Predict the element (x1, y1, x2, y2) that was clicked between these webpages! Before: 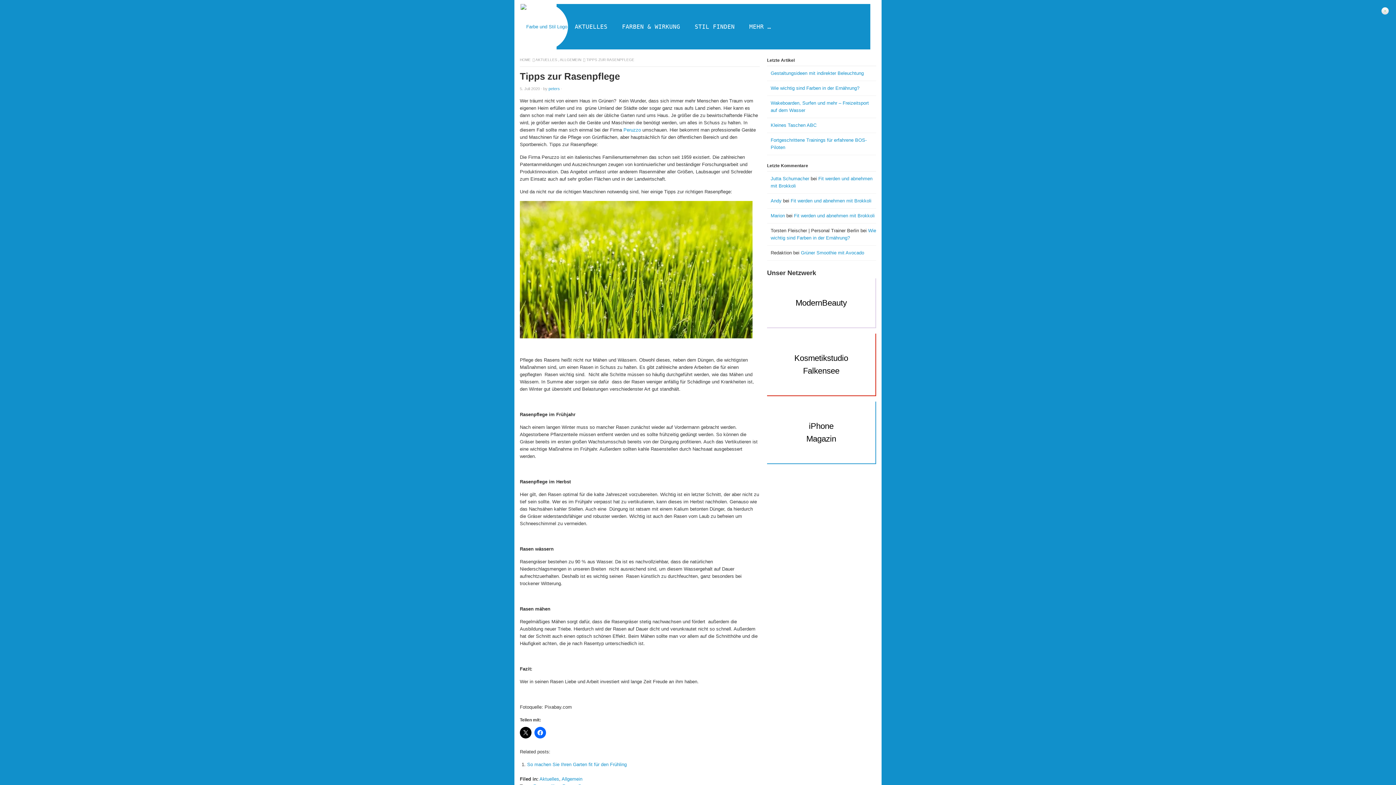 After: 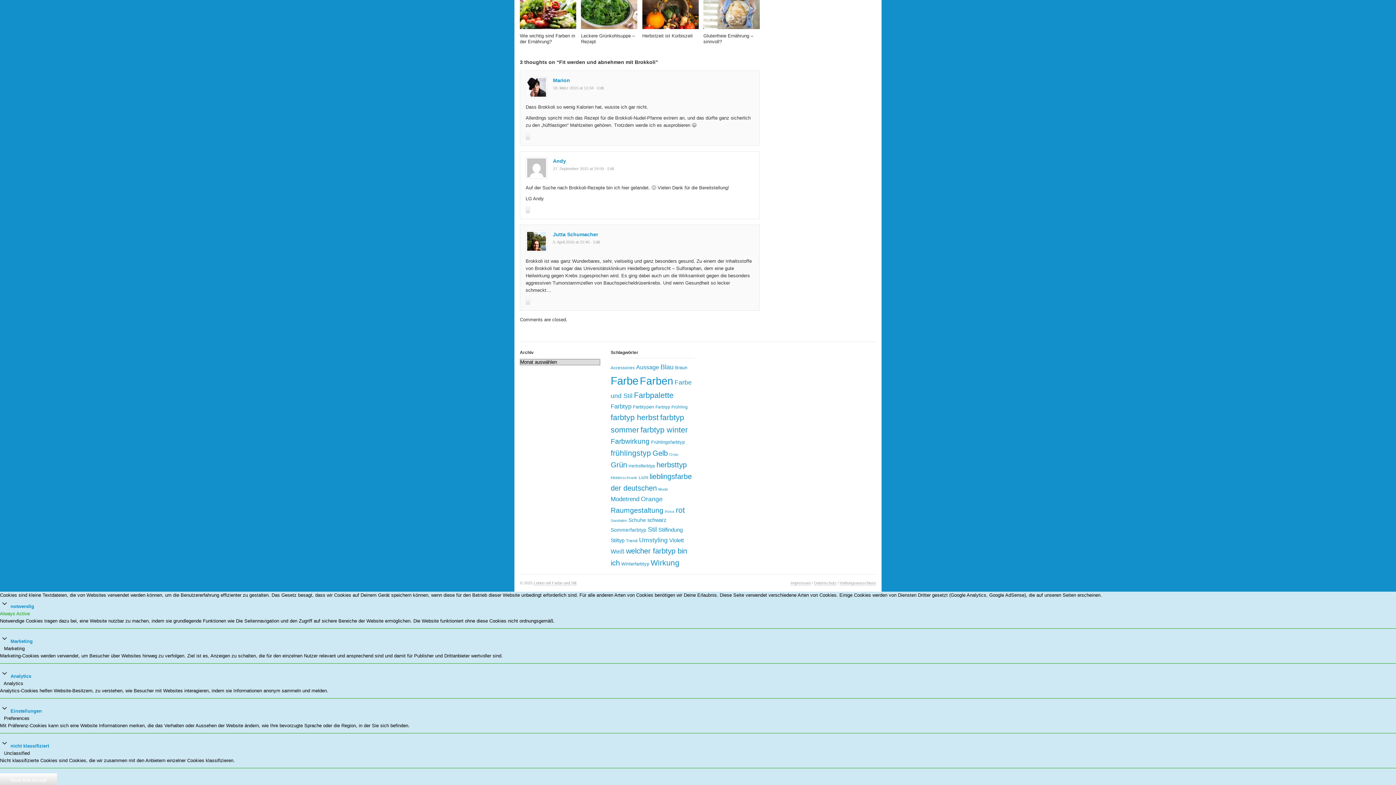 Action: bbox: (790, 198, 871, 203) label: Fit werden und abnehmen mit Brokkoli